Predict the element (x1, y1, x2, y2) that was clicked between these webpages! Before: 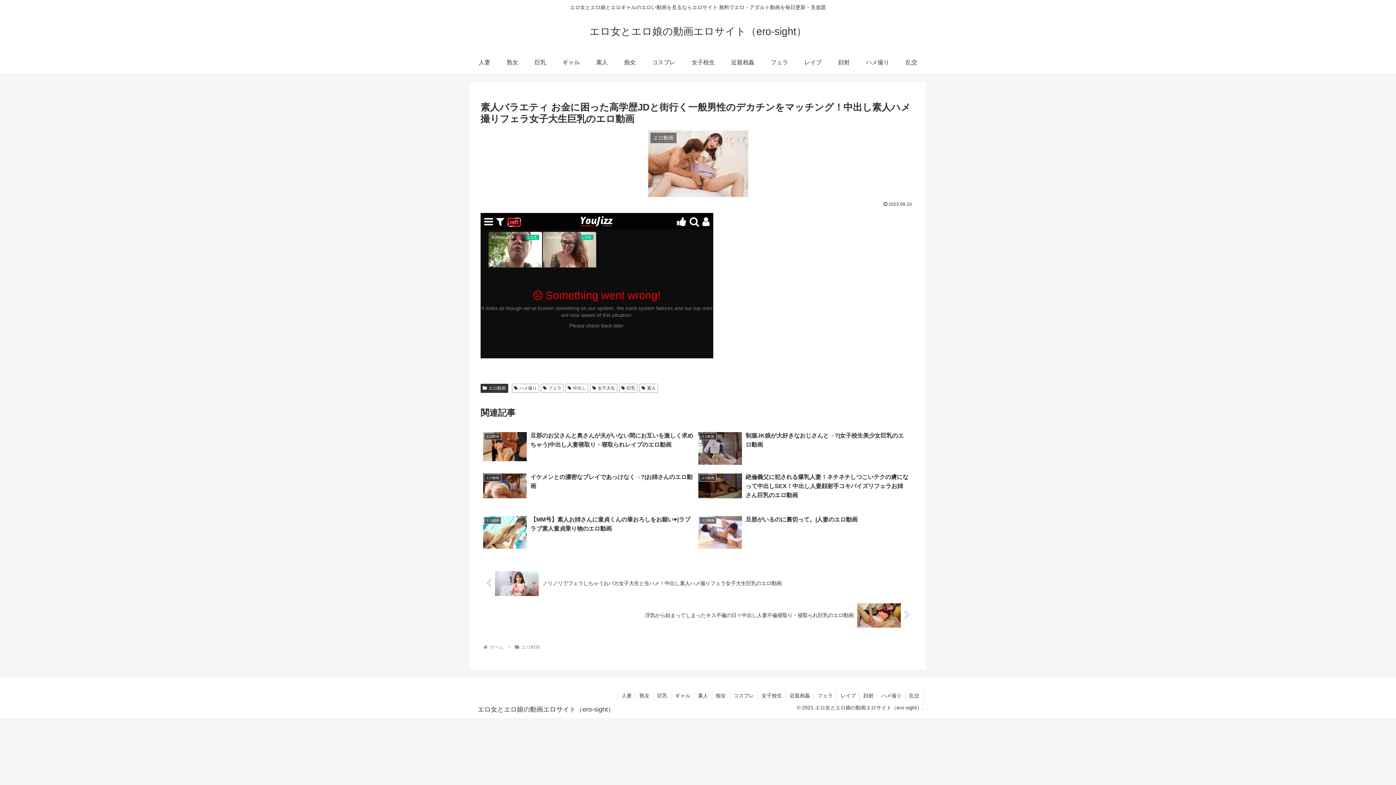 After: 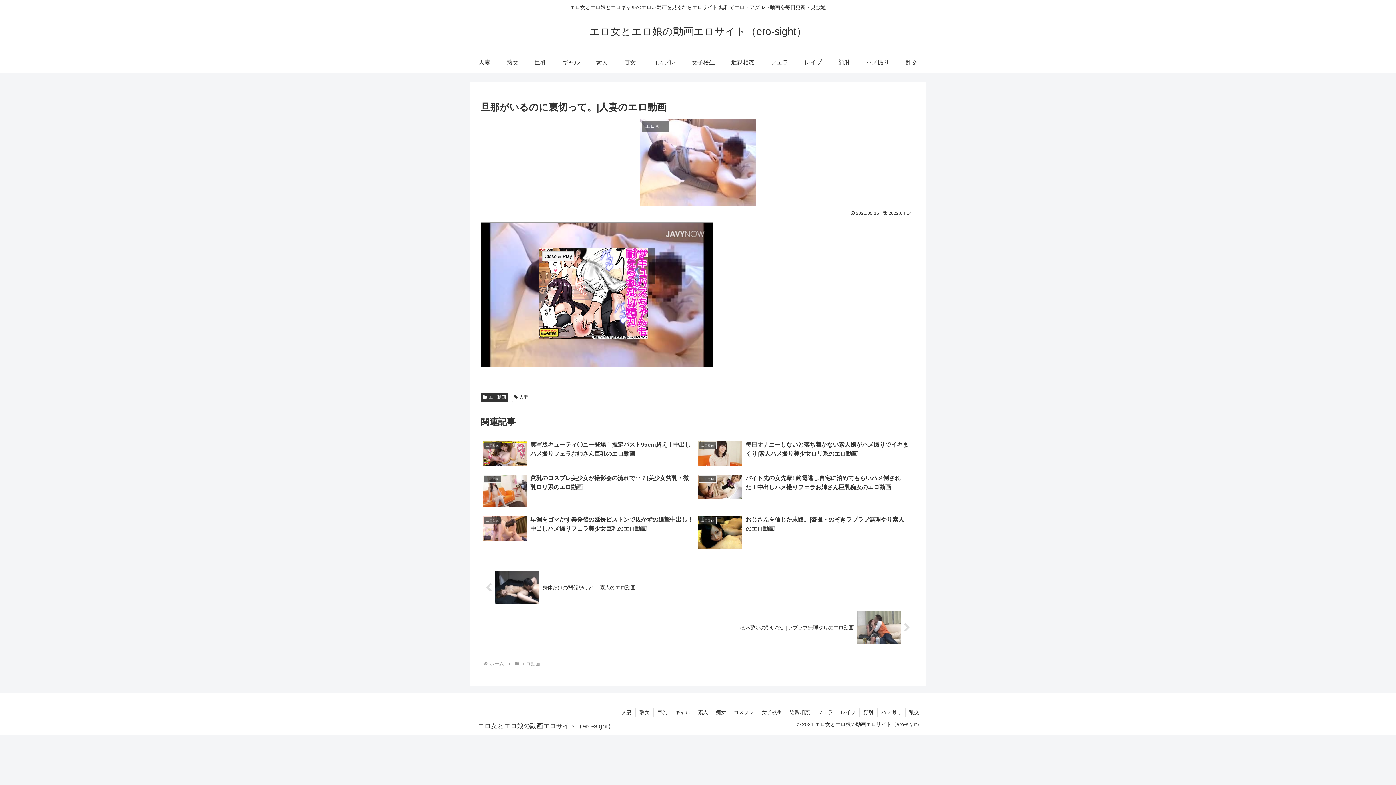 Action: label: エロ動画
旦那がいるのに裏切って。|人妻のエロ動画 bbox: (696, 512, 911, 554)